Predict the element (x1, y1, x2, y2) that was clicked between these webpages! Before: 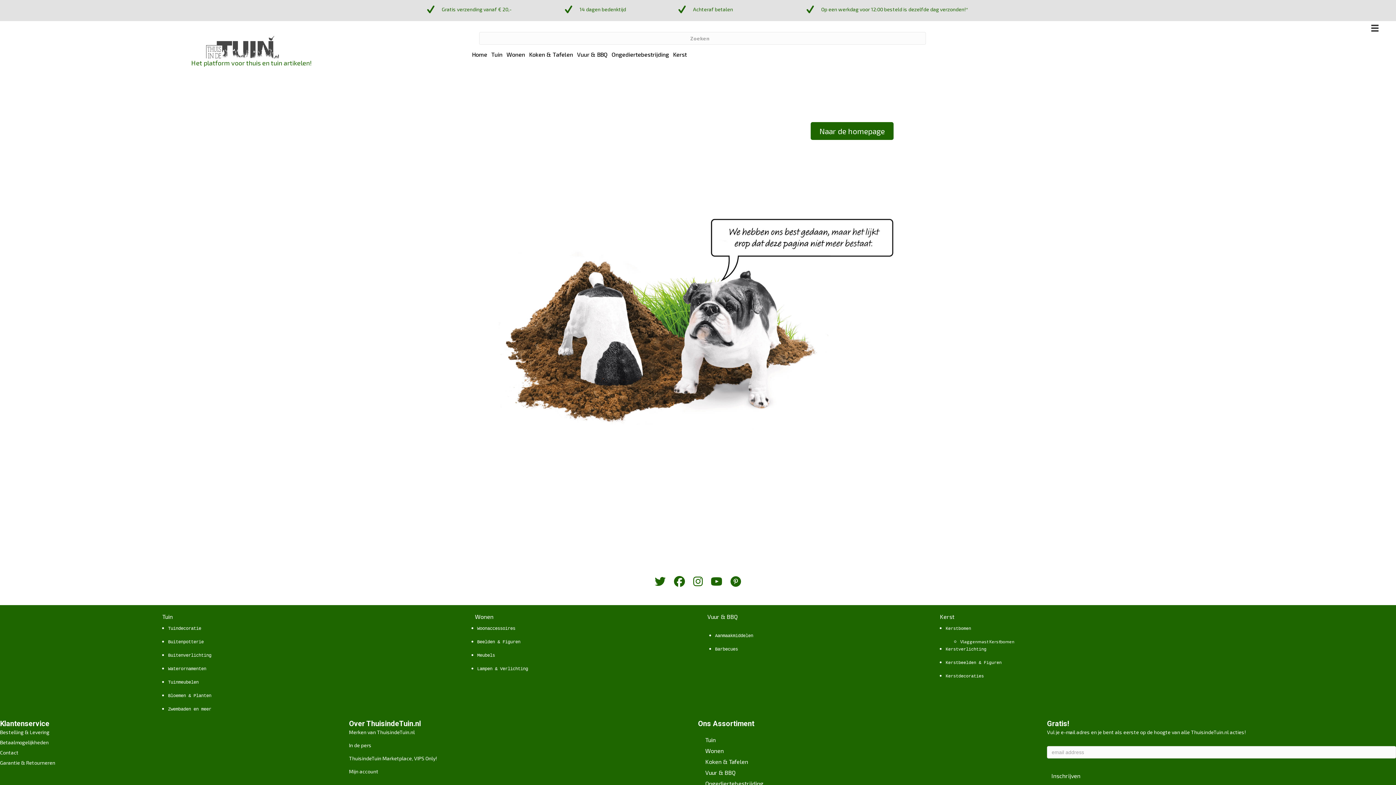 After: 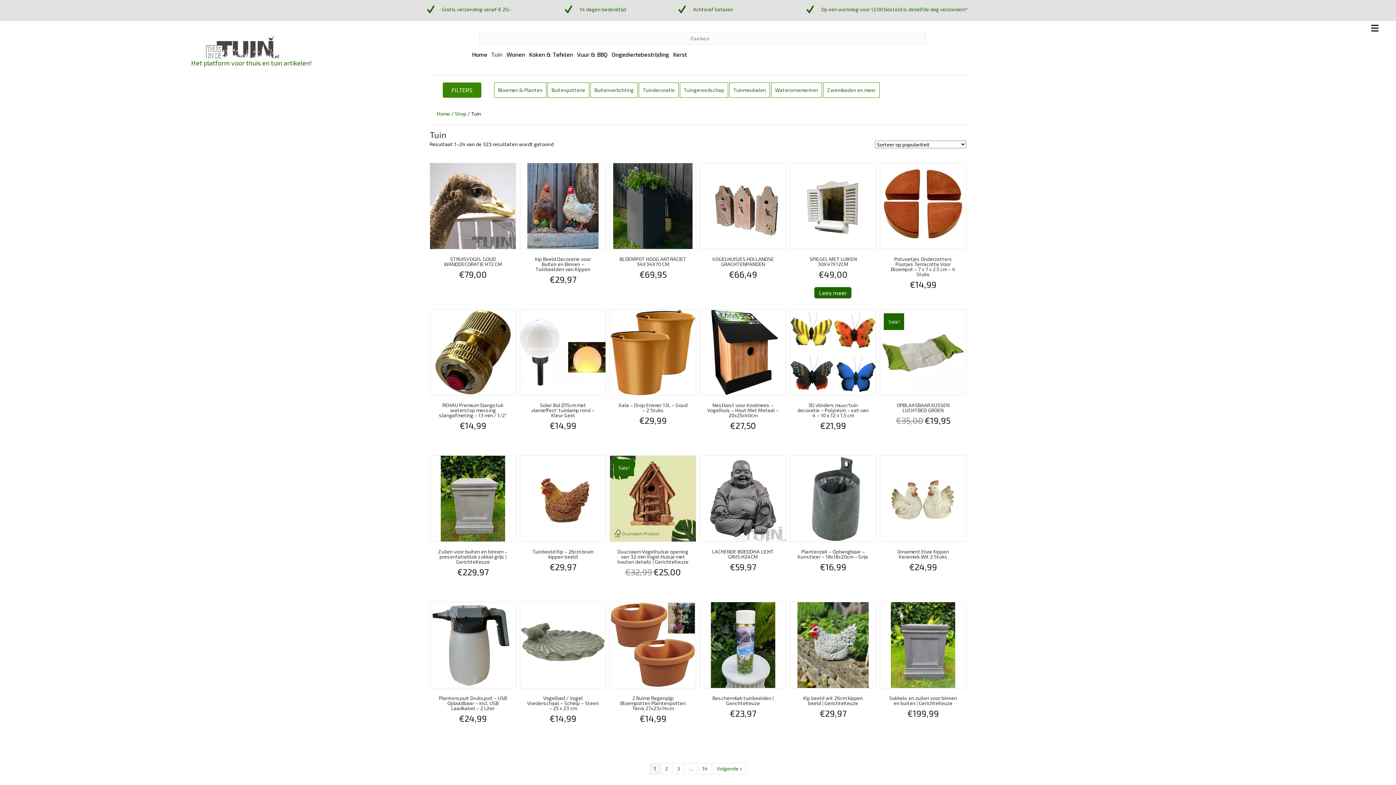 Action: bbox: (705, 736, 716, 743) label: Tuin